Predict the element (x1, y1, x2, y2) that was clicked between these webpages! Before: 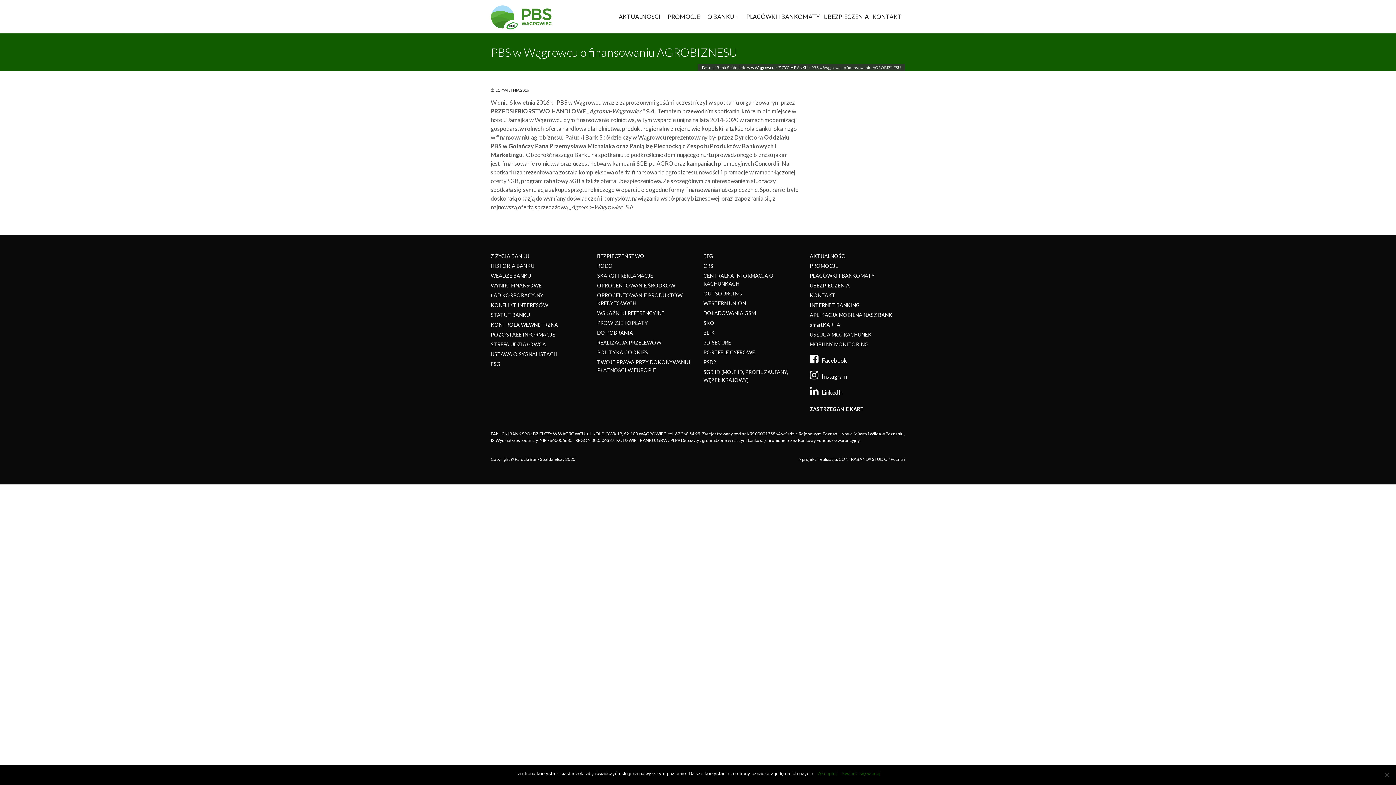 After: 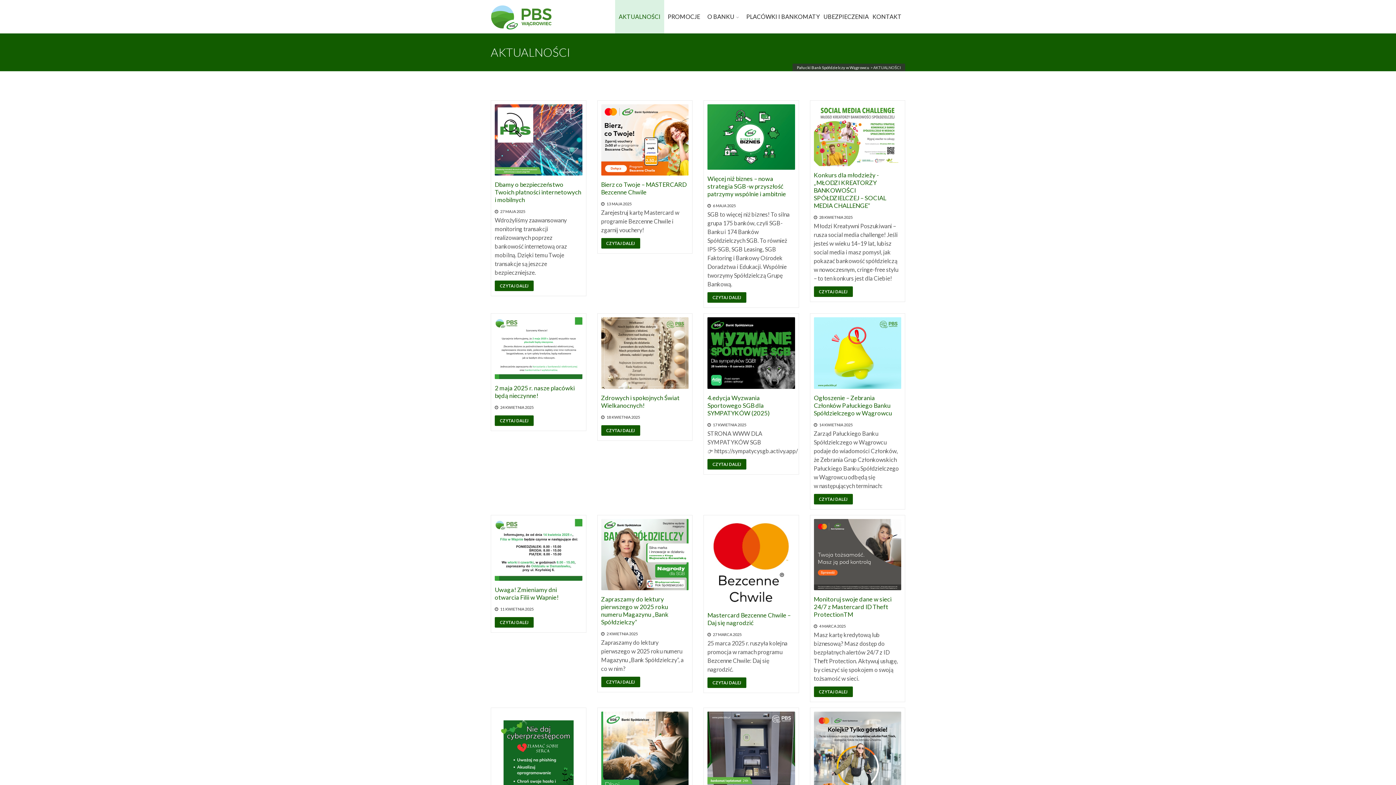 Action: label: AKTUALNOŚCI bbox: (615, 0, 664, 33)